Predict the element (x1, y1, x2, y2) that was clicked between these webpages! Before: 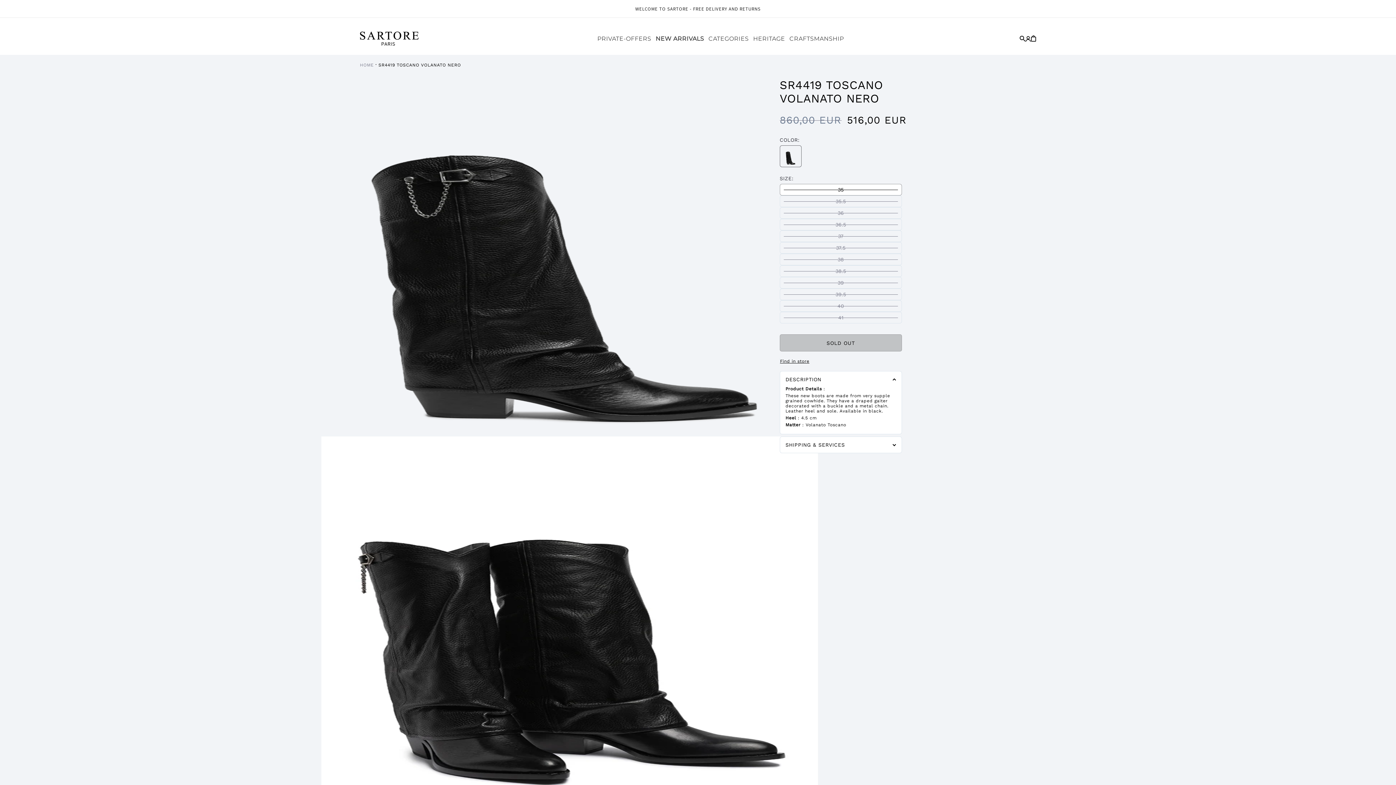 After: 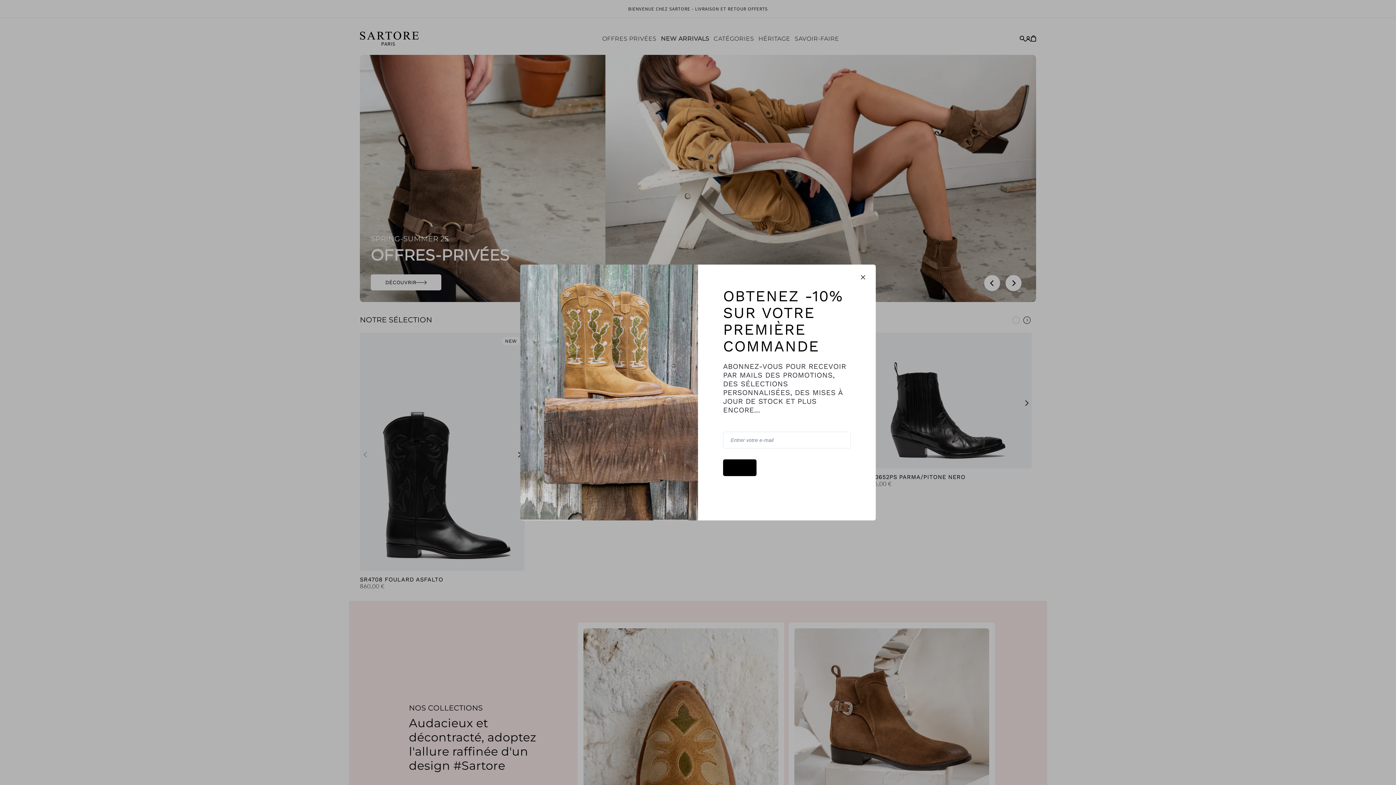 Action: bbox: (360, 62, 373, 67) label: HOME